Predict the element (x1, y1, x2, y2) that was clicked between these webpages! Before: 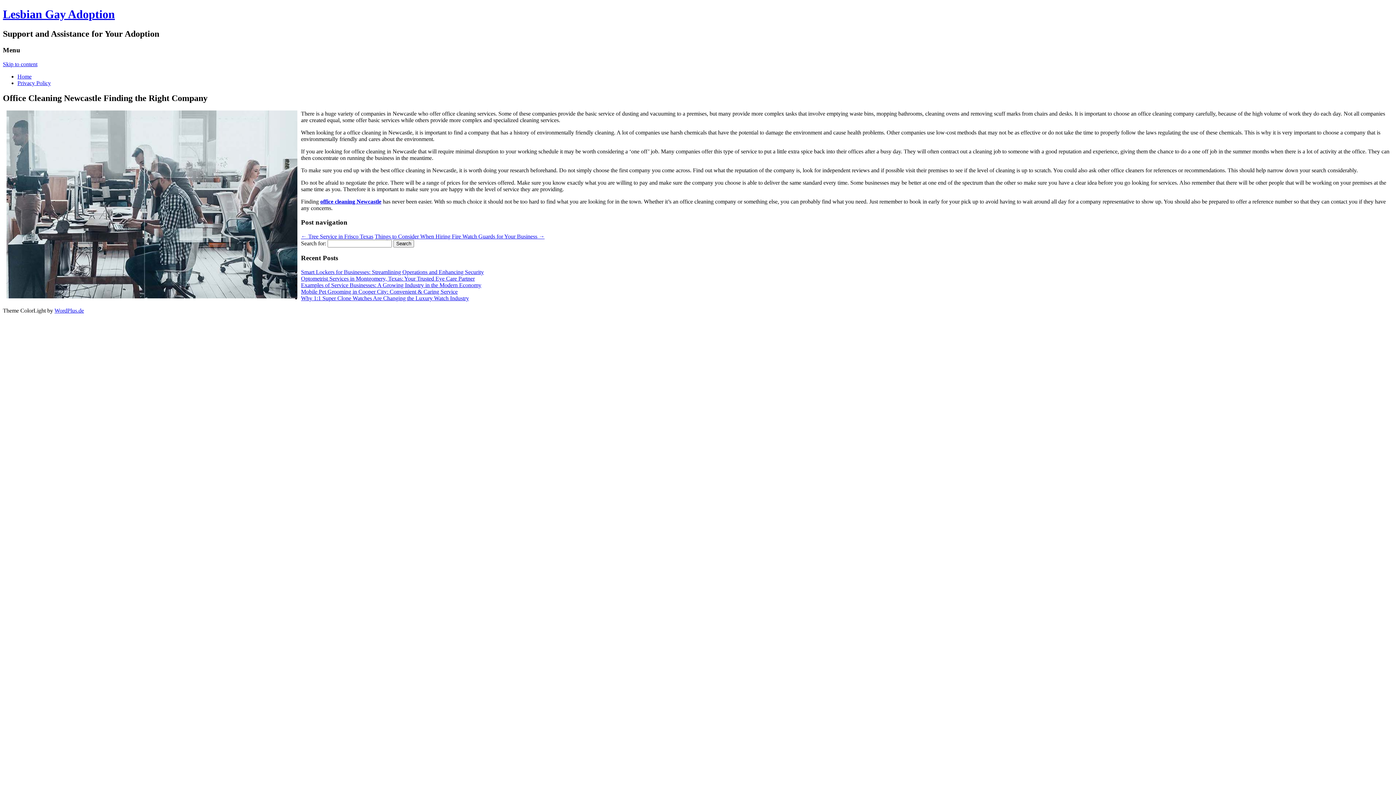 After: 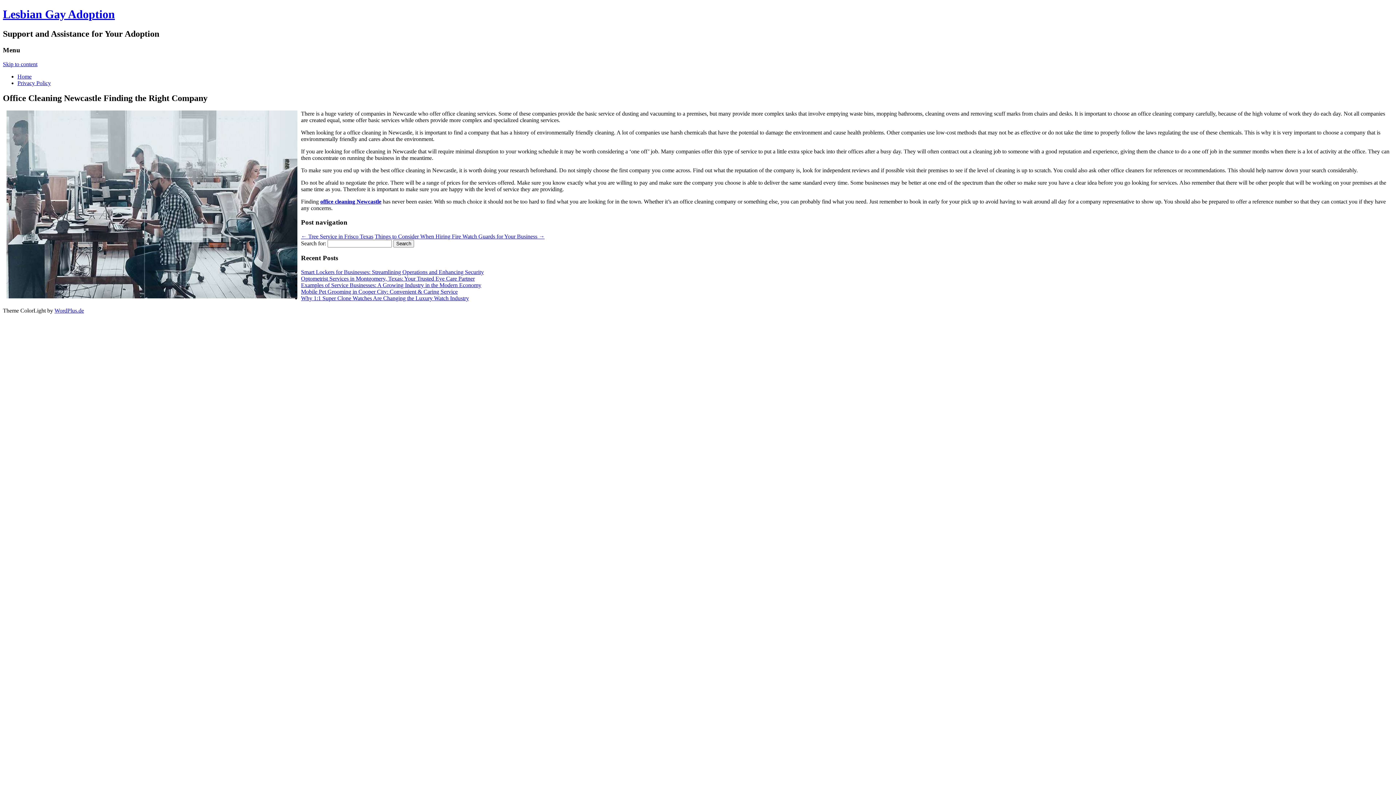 Action: label: office cleaning Newcastle bbox: (320, 198, 381, 204)